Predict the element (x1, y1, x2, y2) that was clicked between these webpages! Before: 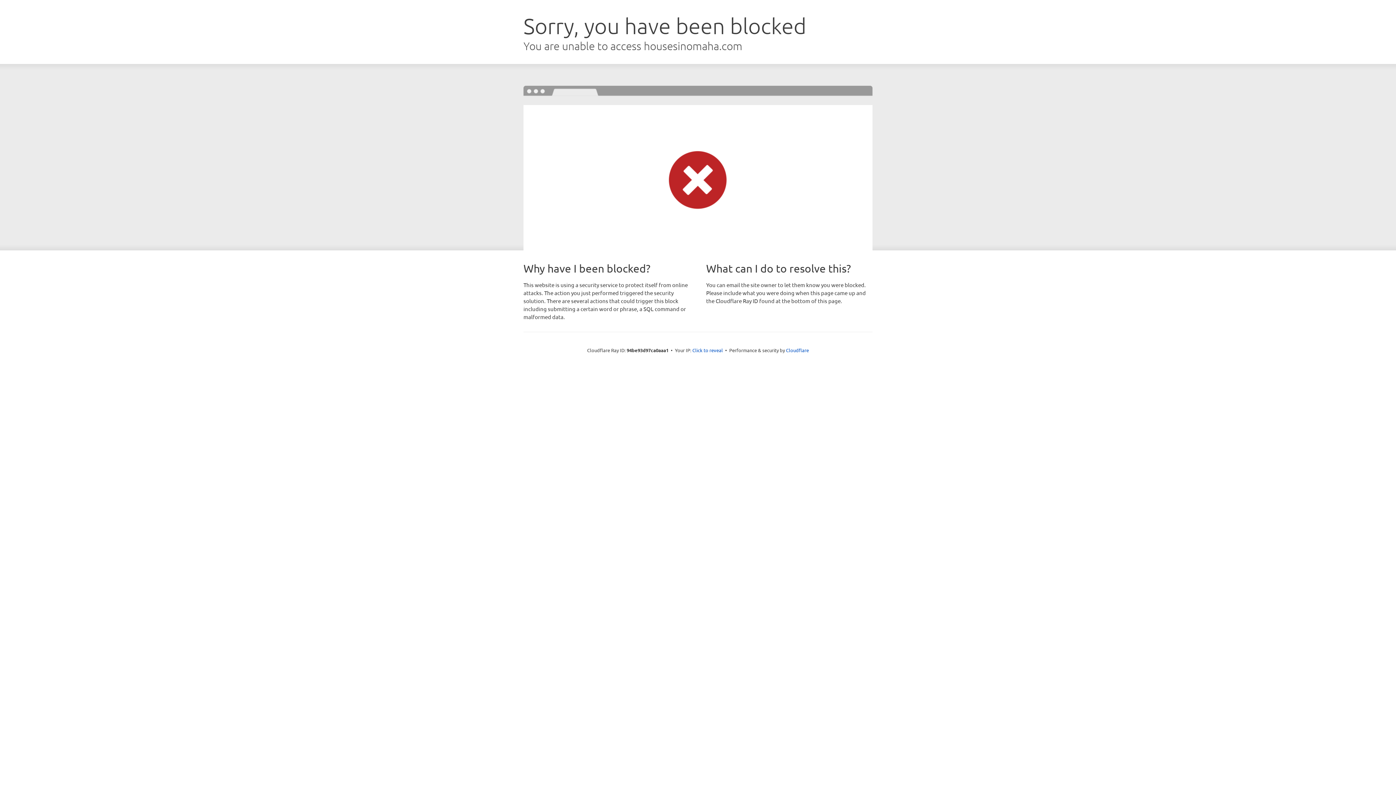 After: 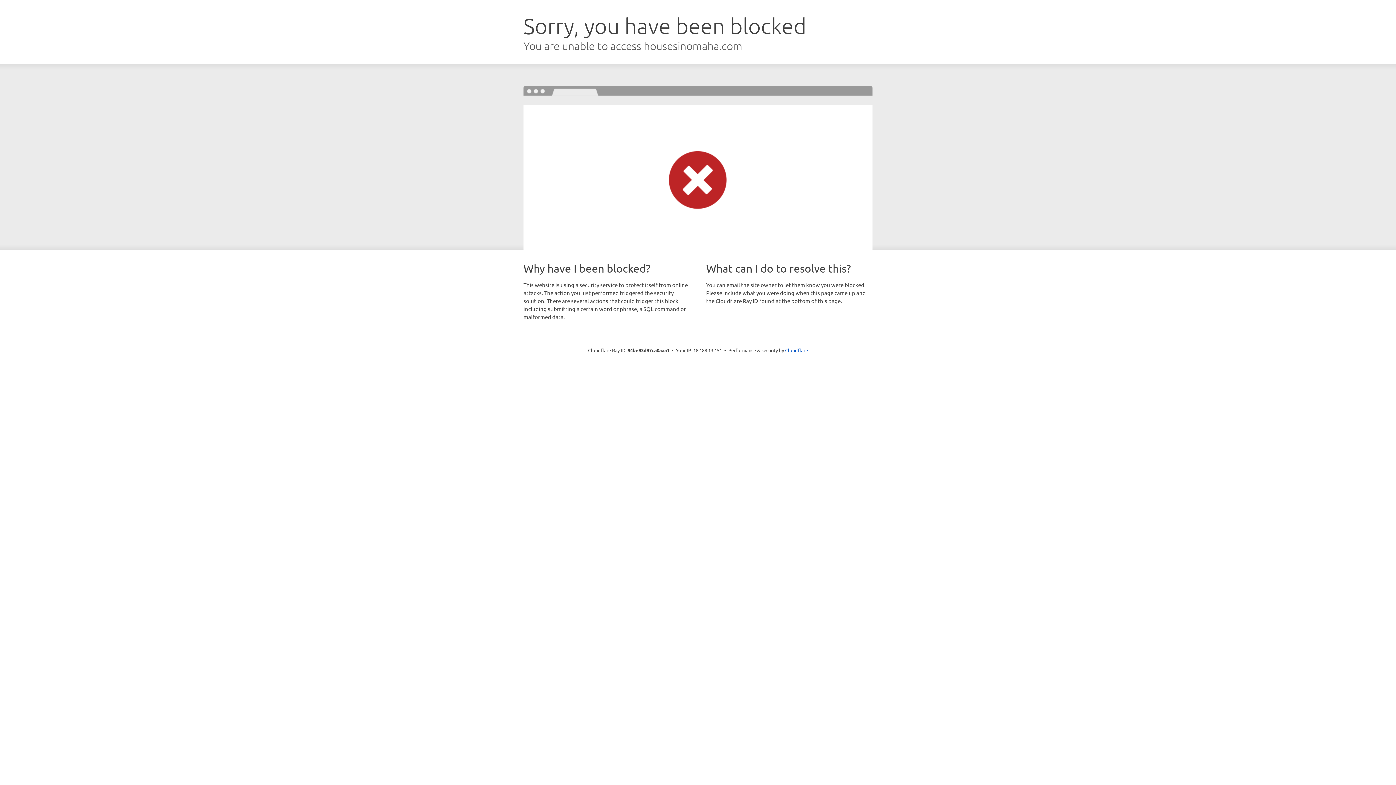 Action: bbox: (692, 346, 723, 353) label: Click to reveal